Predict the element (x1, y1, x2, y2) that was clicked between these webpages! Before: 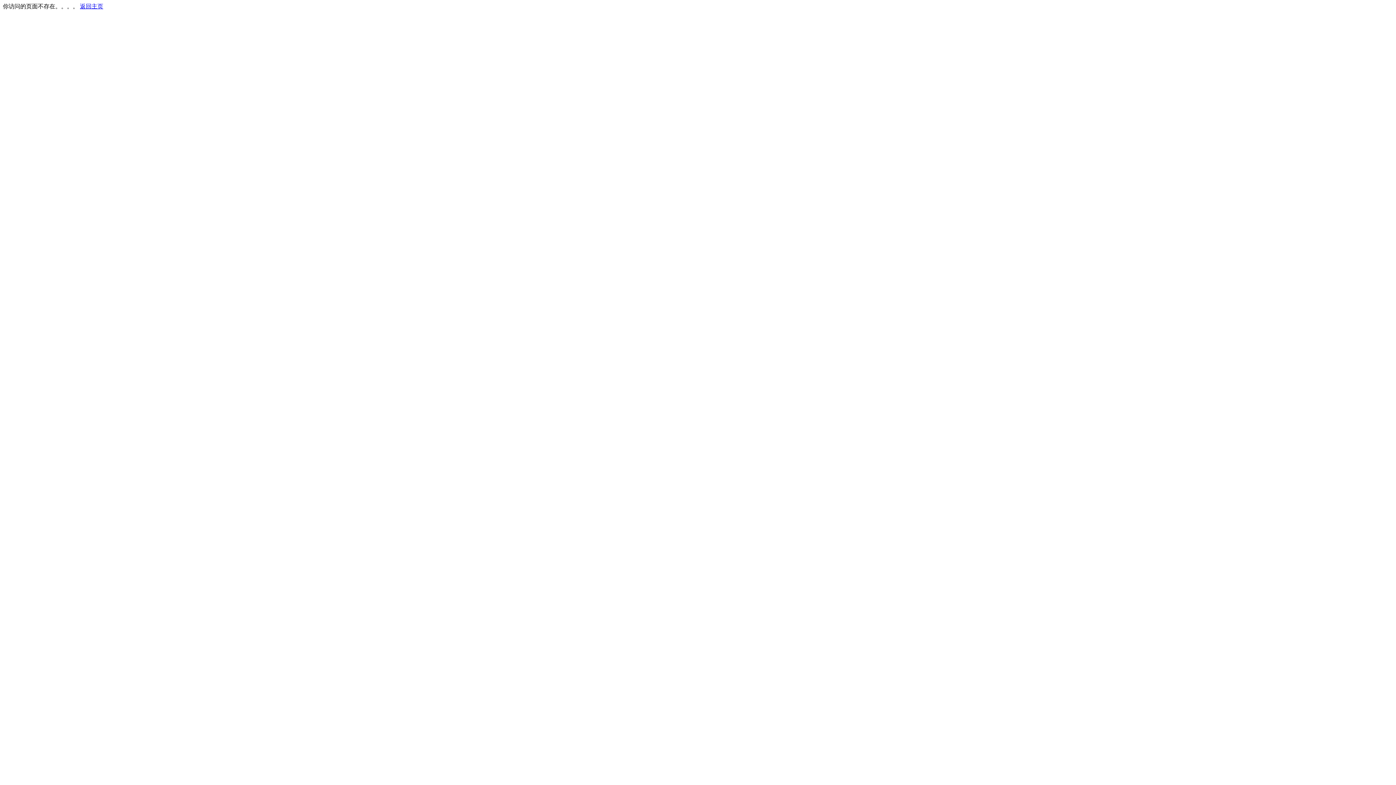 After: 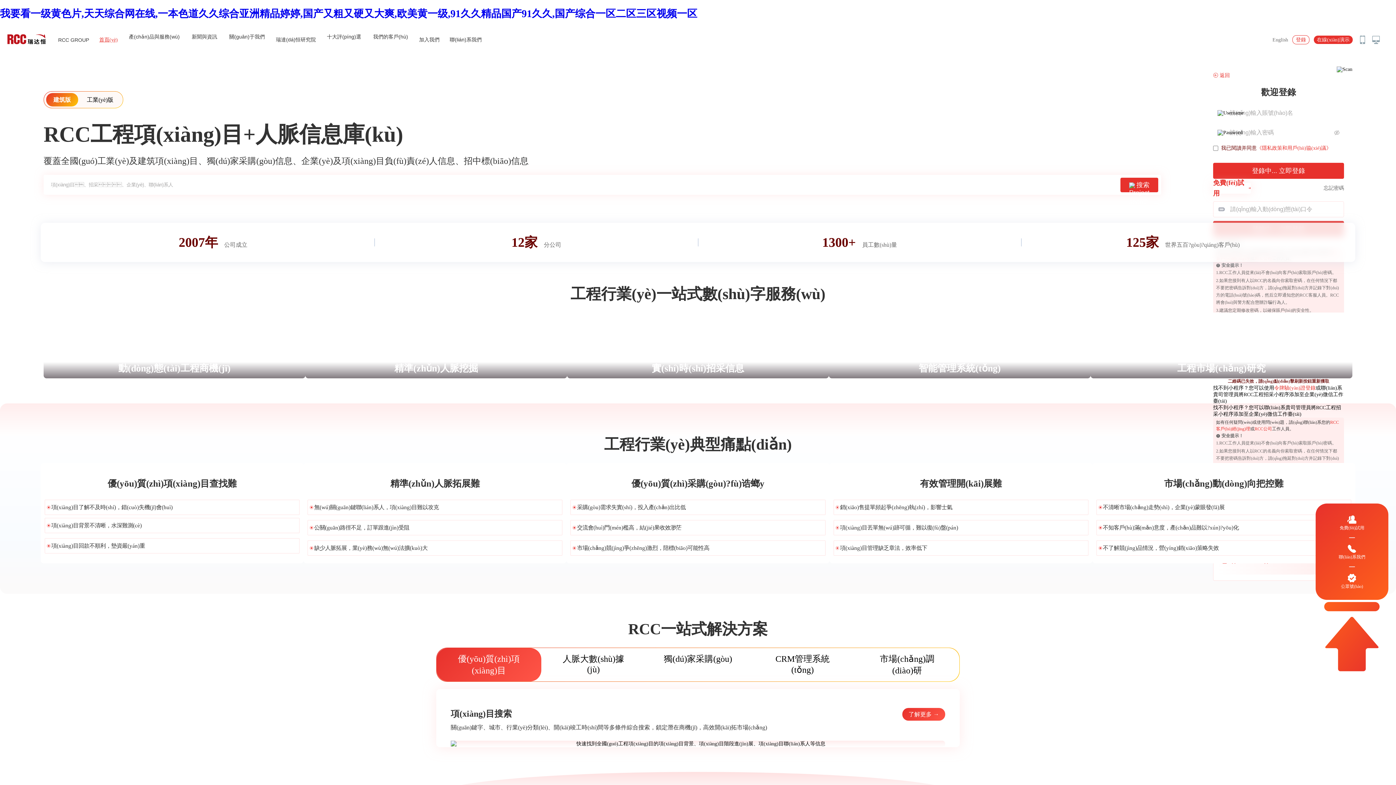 Action: bbox: (80, 3, 103, 9) label: 返回主页